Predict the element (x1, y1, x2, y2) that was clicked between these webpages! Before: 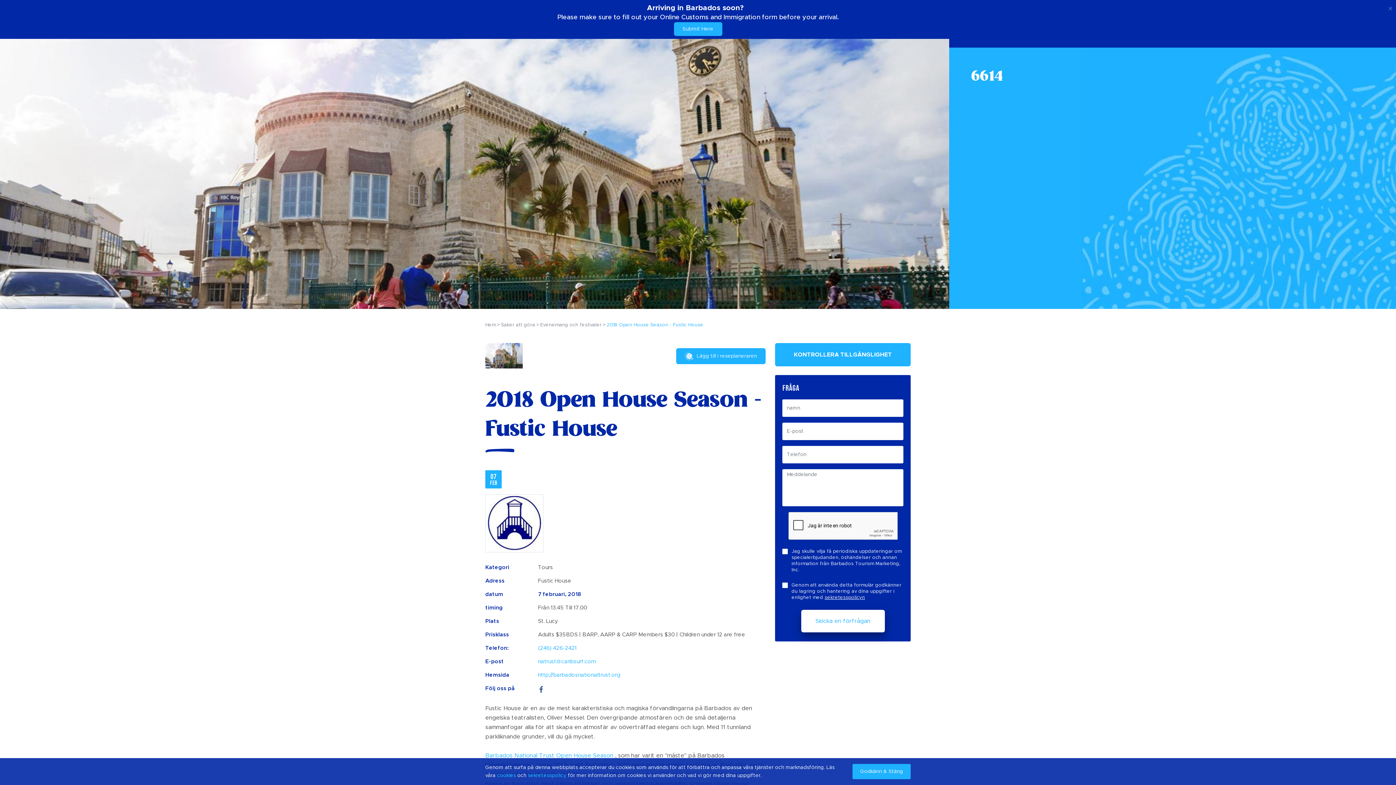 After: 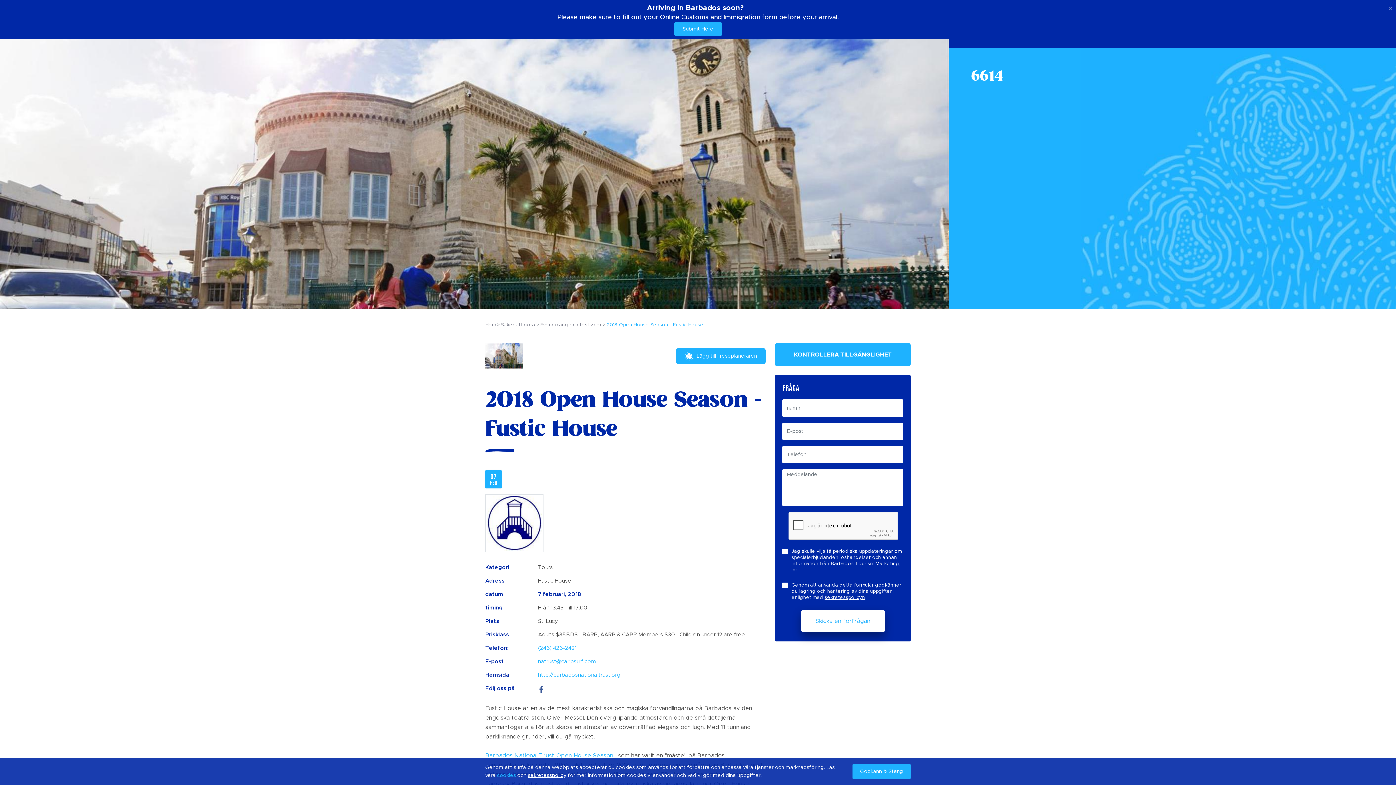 Action: label: sekretesspolicy bbox: (528, 773, 566, 778)